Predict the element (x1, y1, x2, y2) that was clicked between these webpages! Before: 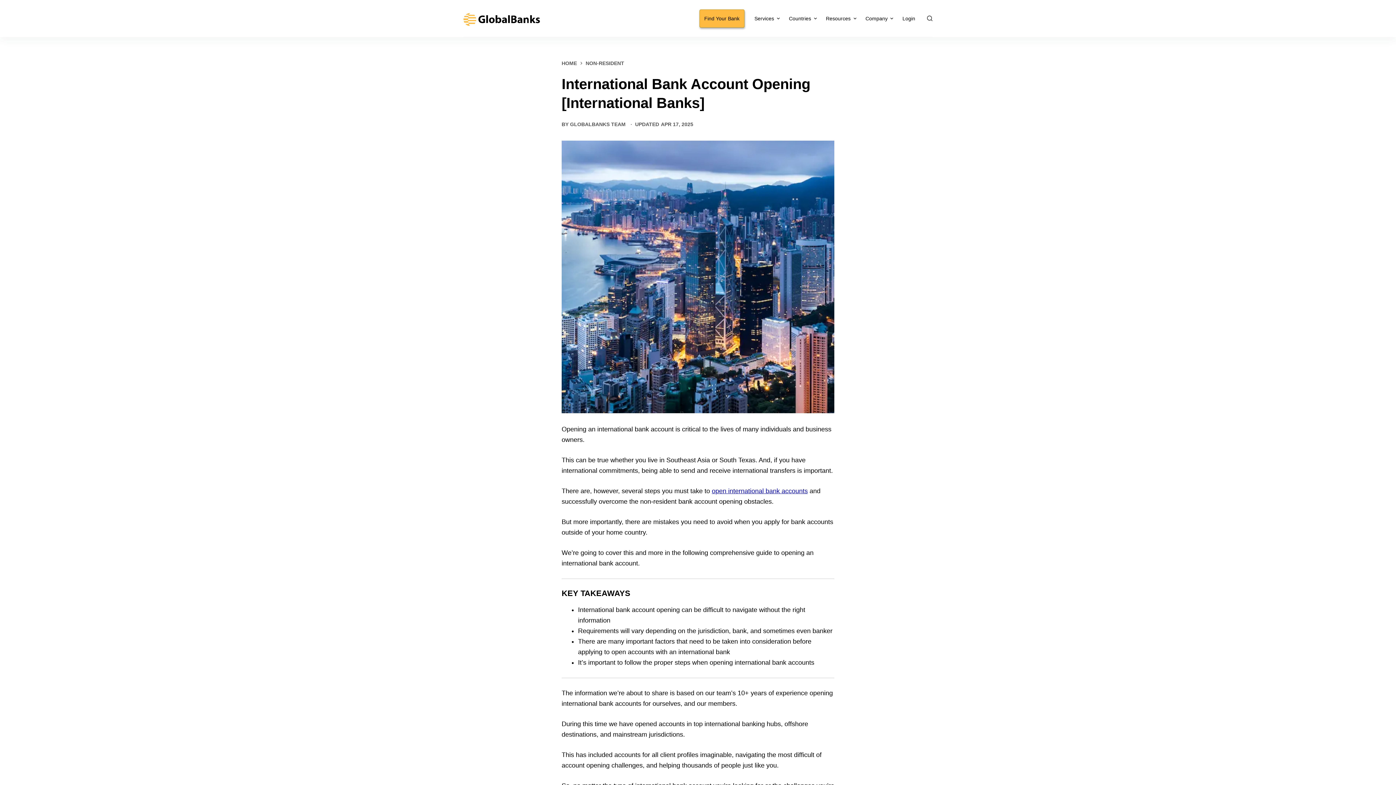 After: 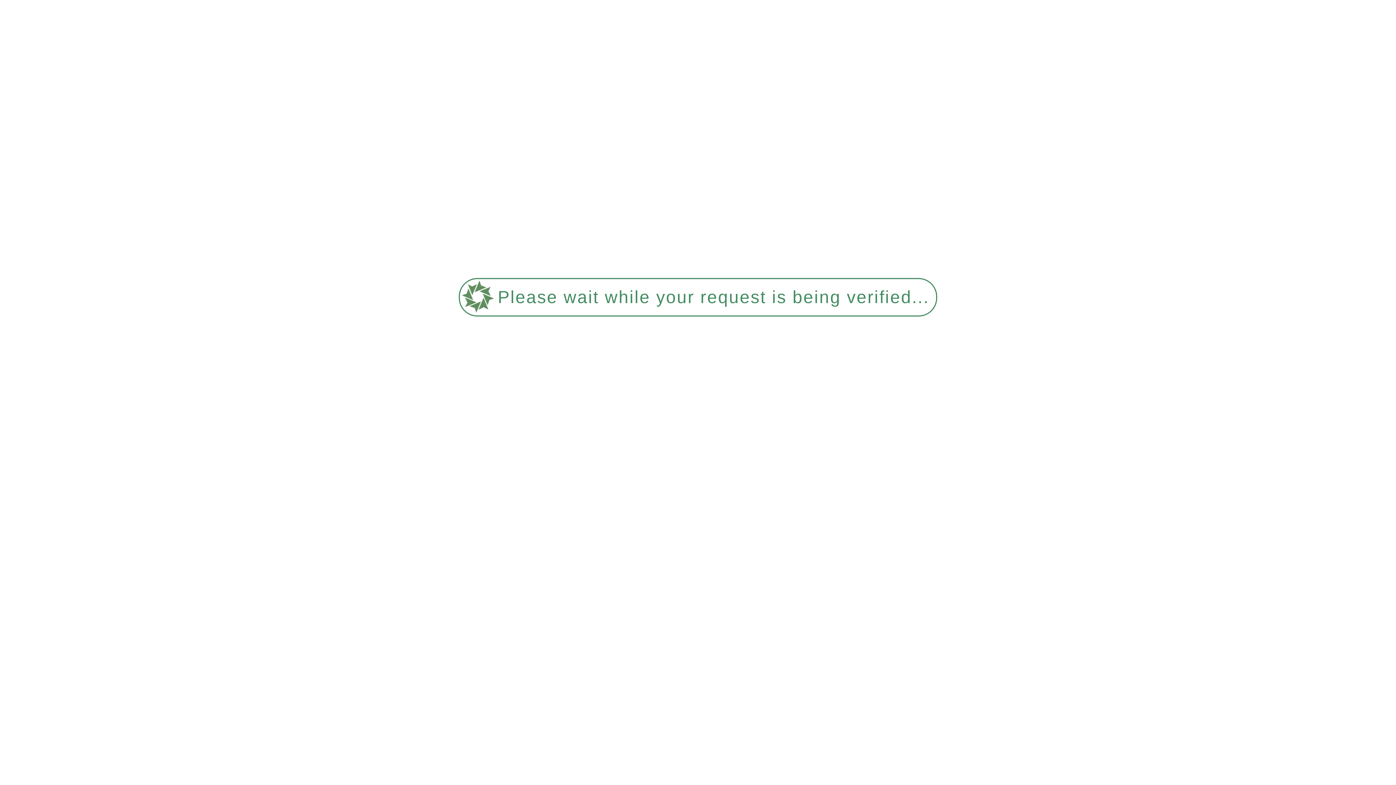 Action: bbox: (585, 59, 624, 67) label: NON-RESIDENT